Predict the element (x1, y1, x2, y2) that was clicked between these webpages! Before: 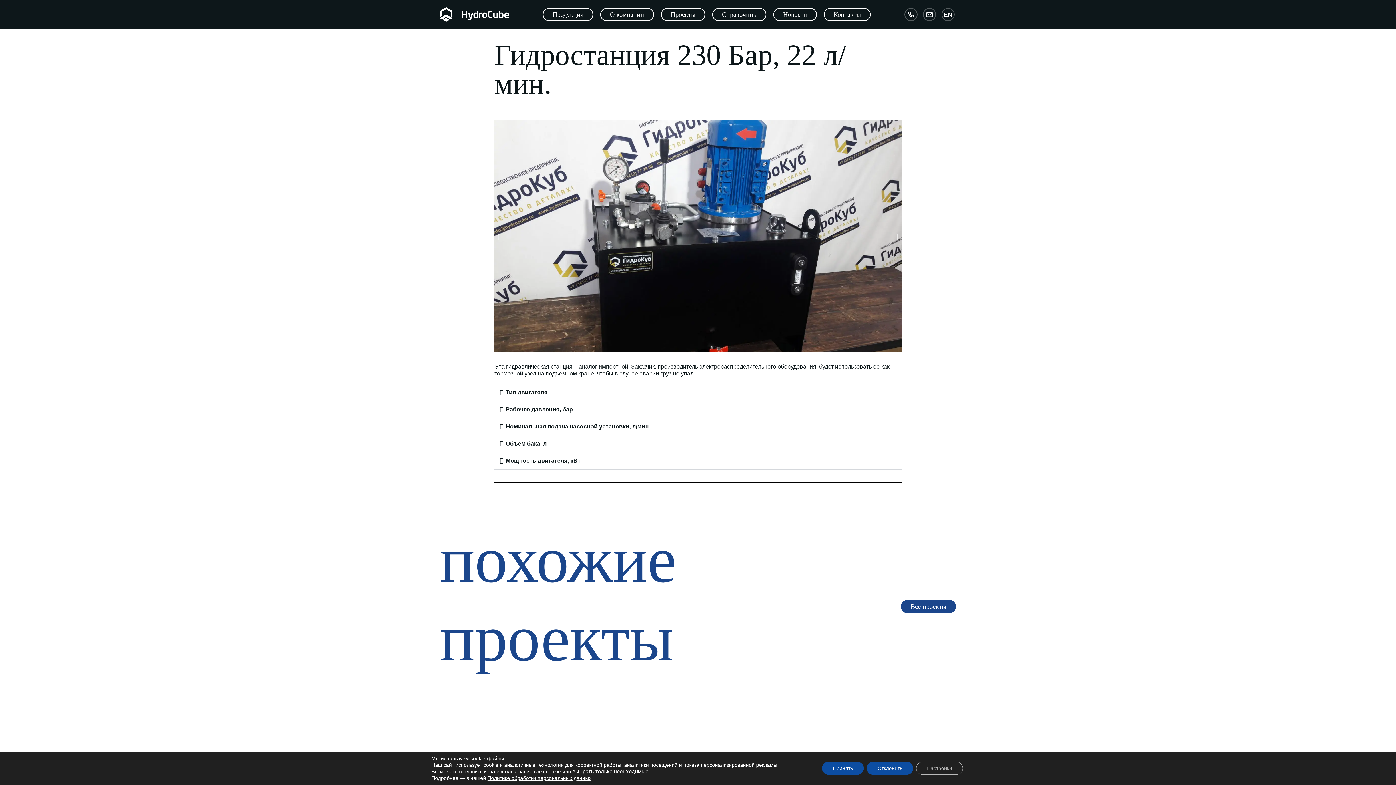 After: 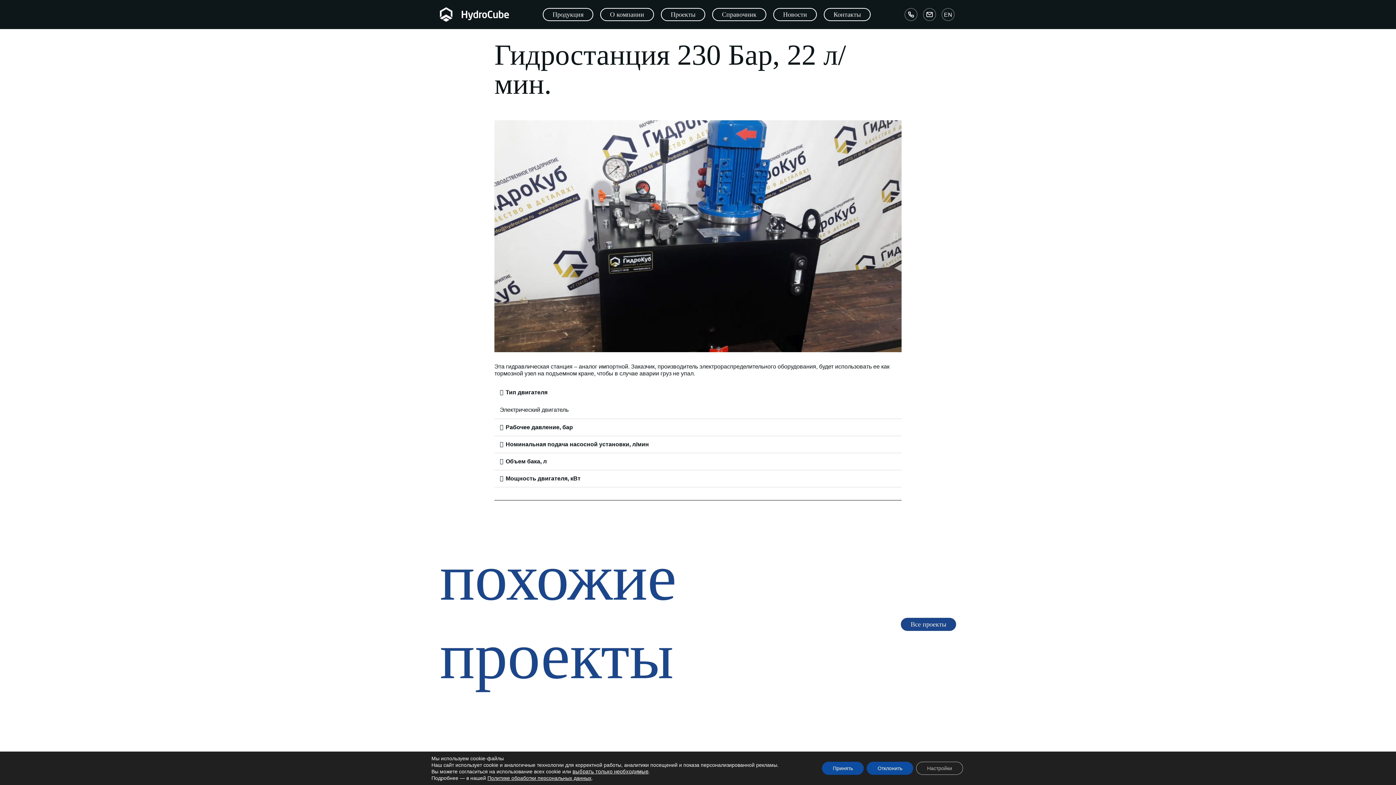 Action: bbox: (494, 384, 901, 401) label: Тип двигателя